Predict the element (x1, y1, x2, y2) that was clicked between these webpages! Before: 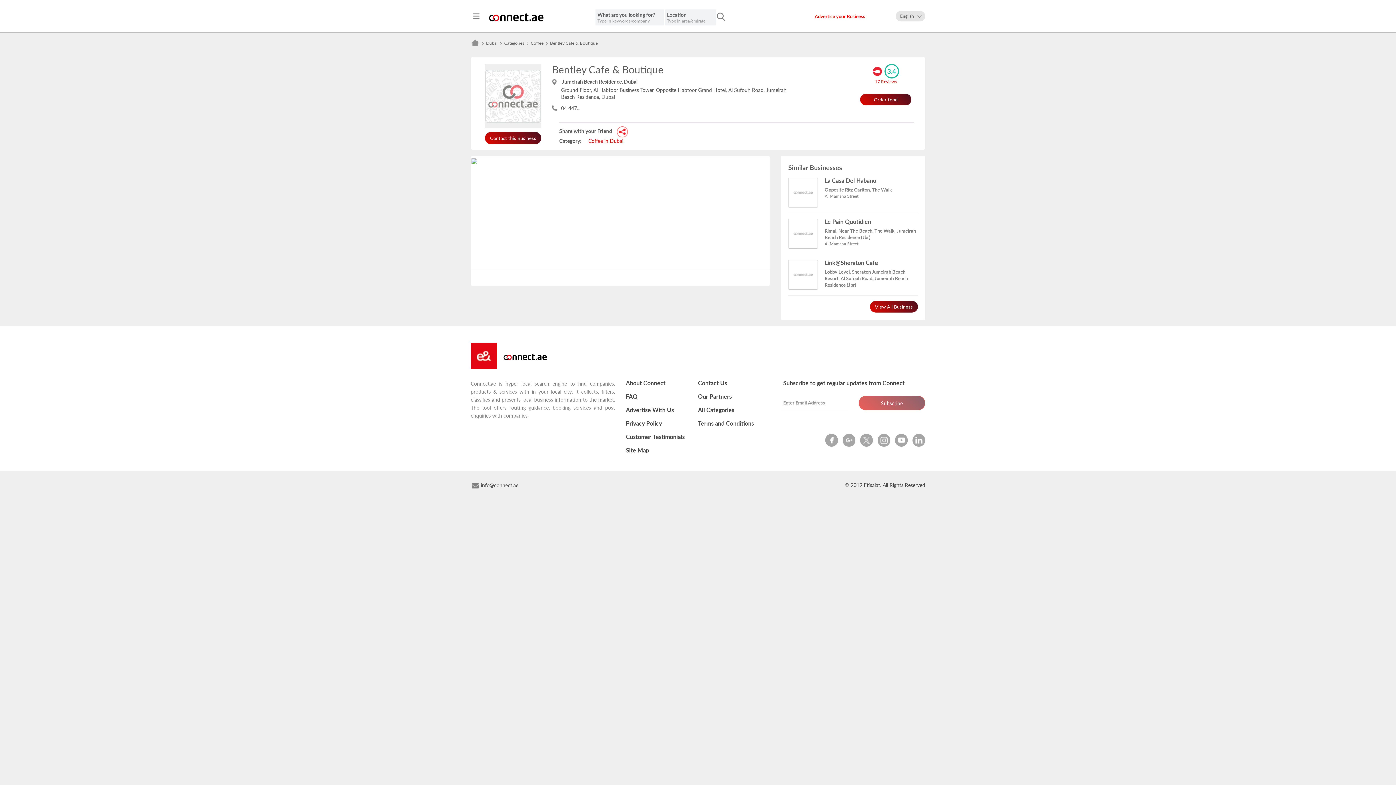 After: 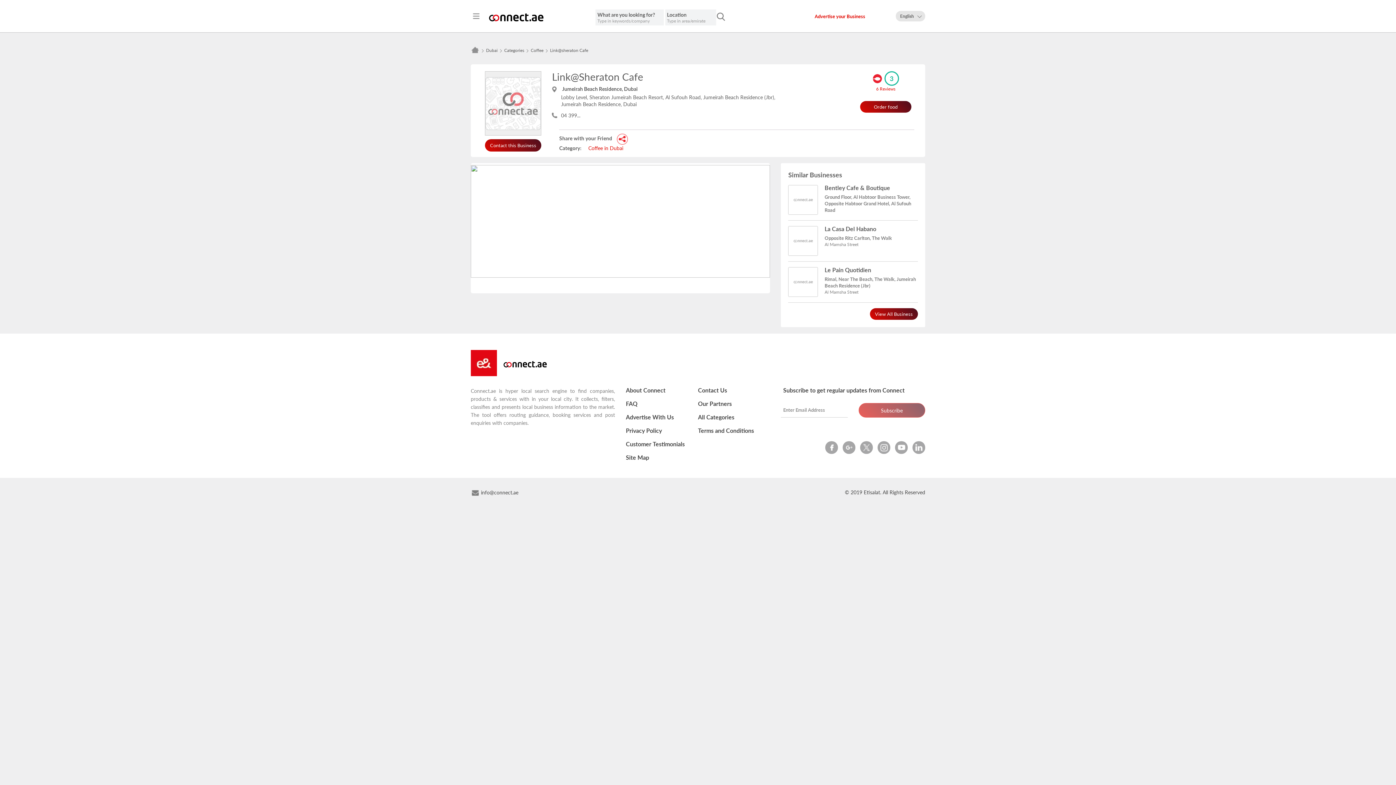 Action: bbox: (824, 289, 918, 295) label: Link@Sheraton Cafe
Lobby Level, Sheraton Jumeirah Beach Resort, Al Sufouh Road, Jumeirah Beach Residence (Jbr)